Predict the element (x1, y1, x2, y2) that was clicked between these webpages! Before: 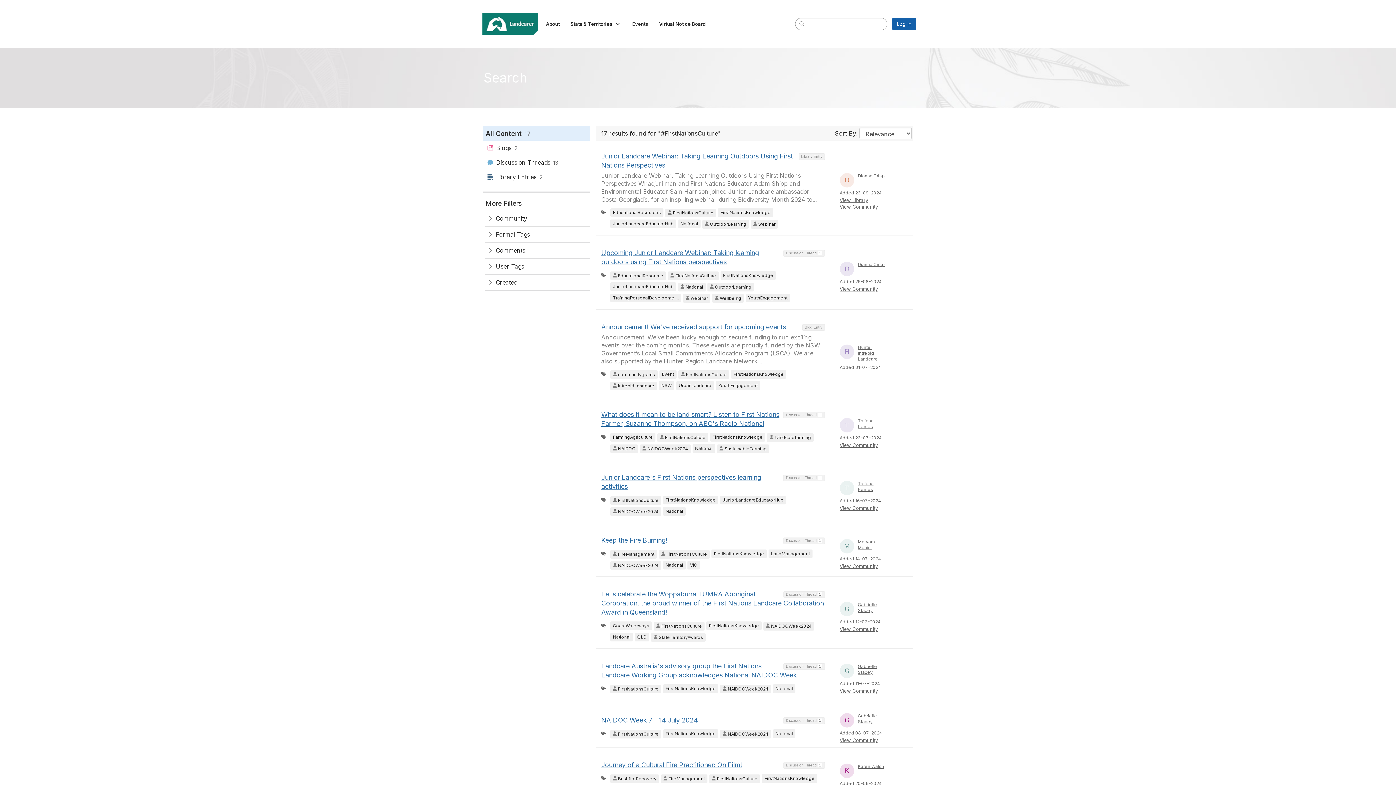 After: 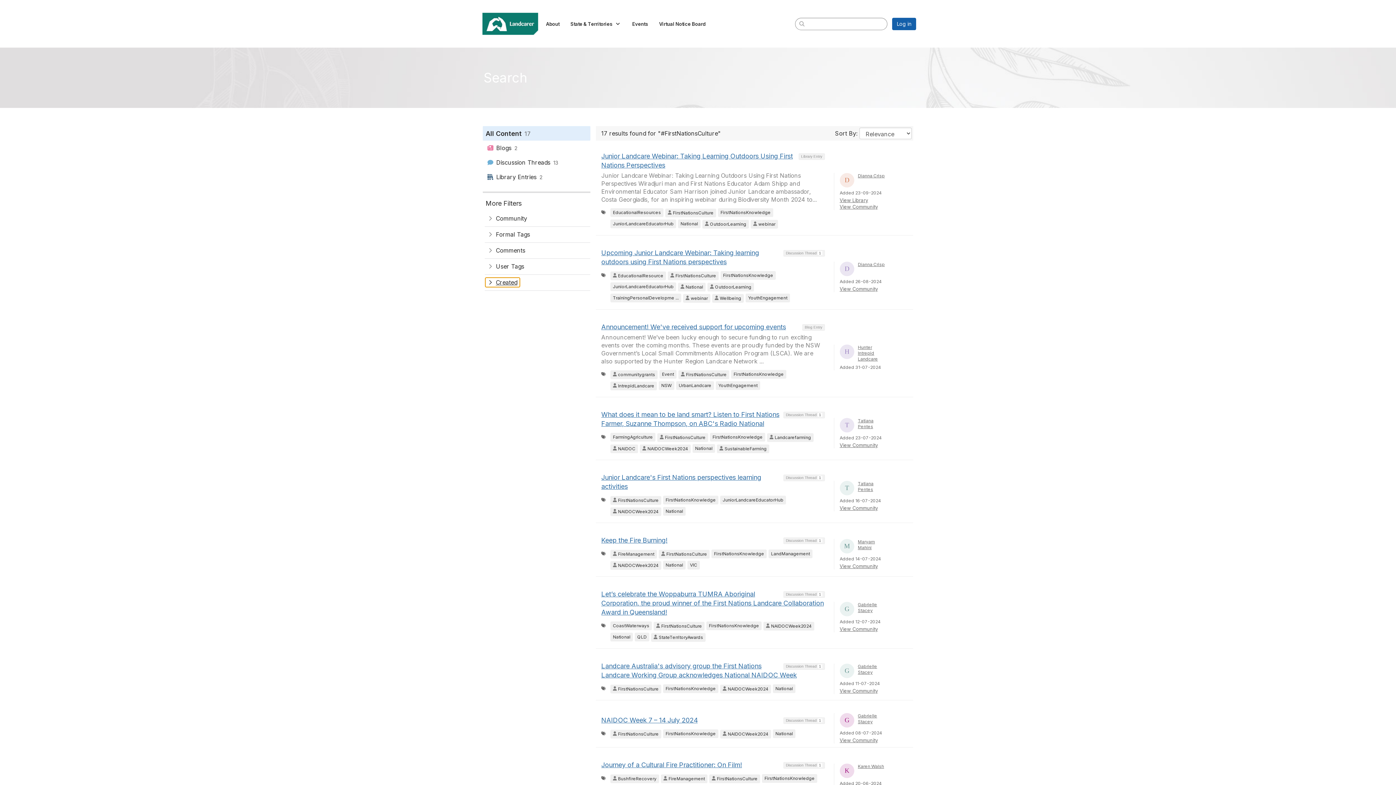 Action: bbox: (485, 277, 520, 287) label: toggle section